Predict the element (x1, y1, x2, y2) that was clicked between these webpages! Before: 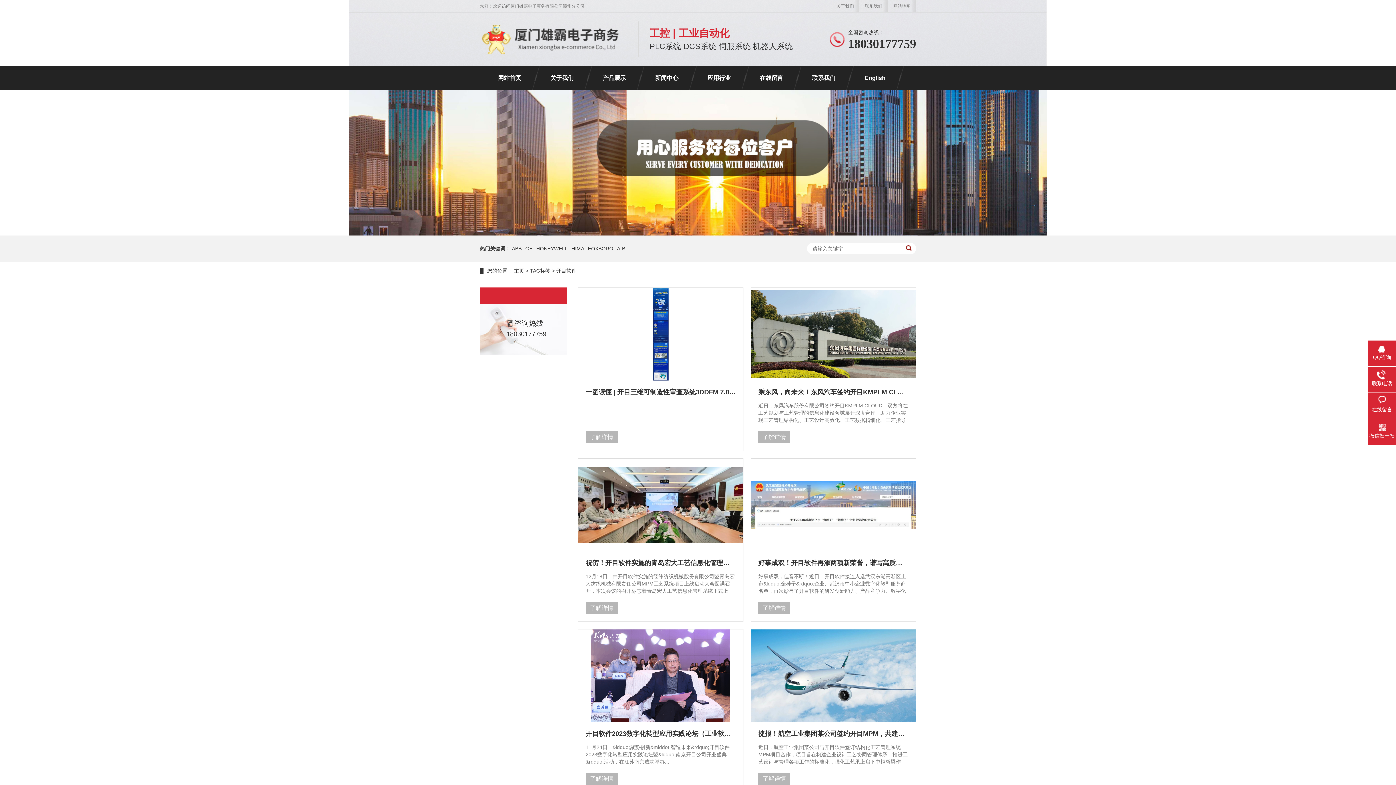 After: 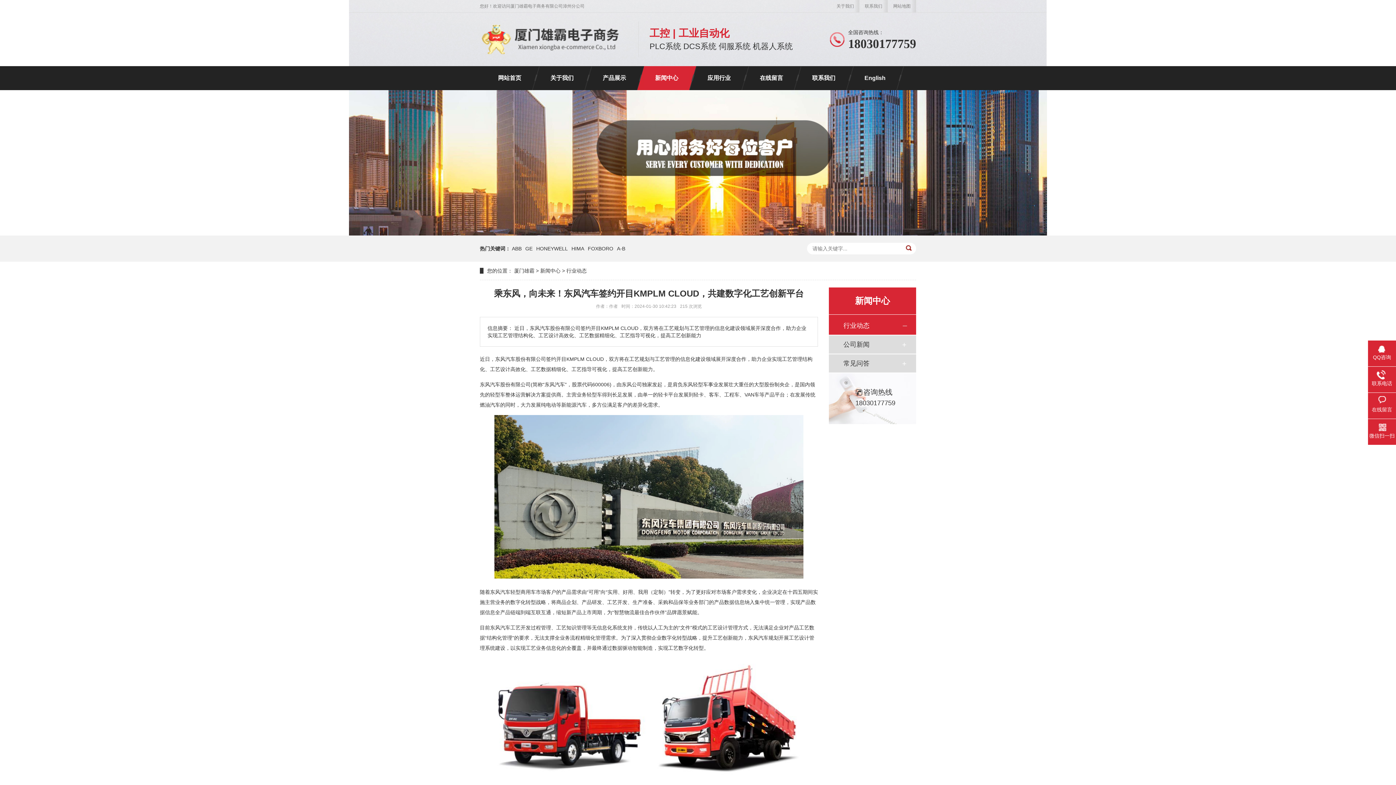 Action: label: 乘东风，向未来！东风汽车签约开目KMPLM CLOUD，共建数字化工艺创新平台

近日，东风汽车股份有限公司签约开目KMPLM CLOUD，双方将在工艺规划与工艺管理的信息化建设领域展开深度合作，助力企业实现工艺管理结构化、工艺设计高效化、工艺数据精细化、工艺指导可视化，提高工艺创新能力...

了解详情 bbox: (750, 287, 916, 451)